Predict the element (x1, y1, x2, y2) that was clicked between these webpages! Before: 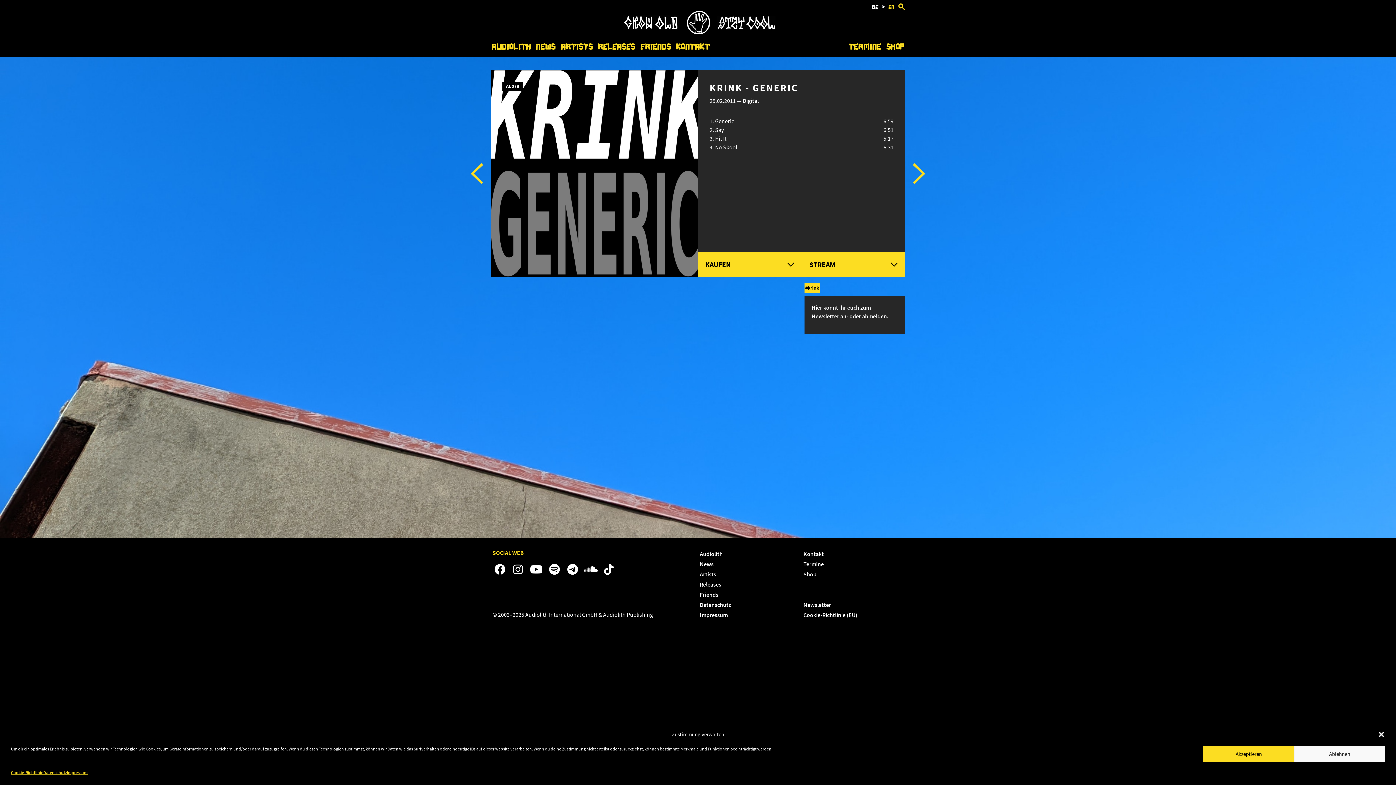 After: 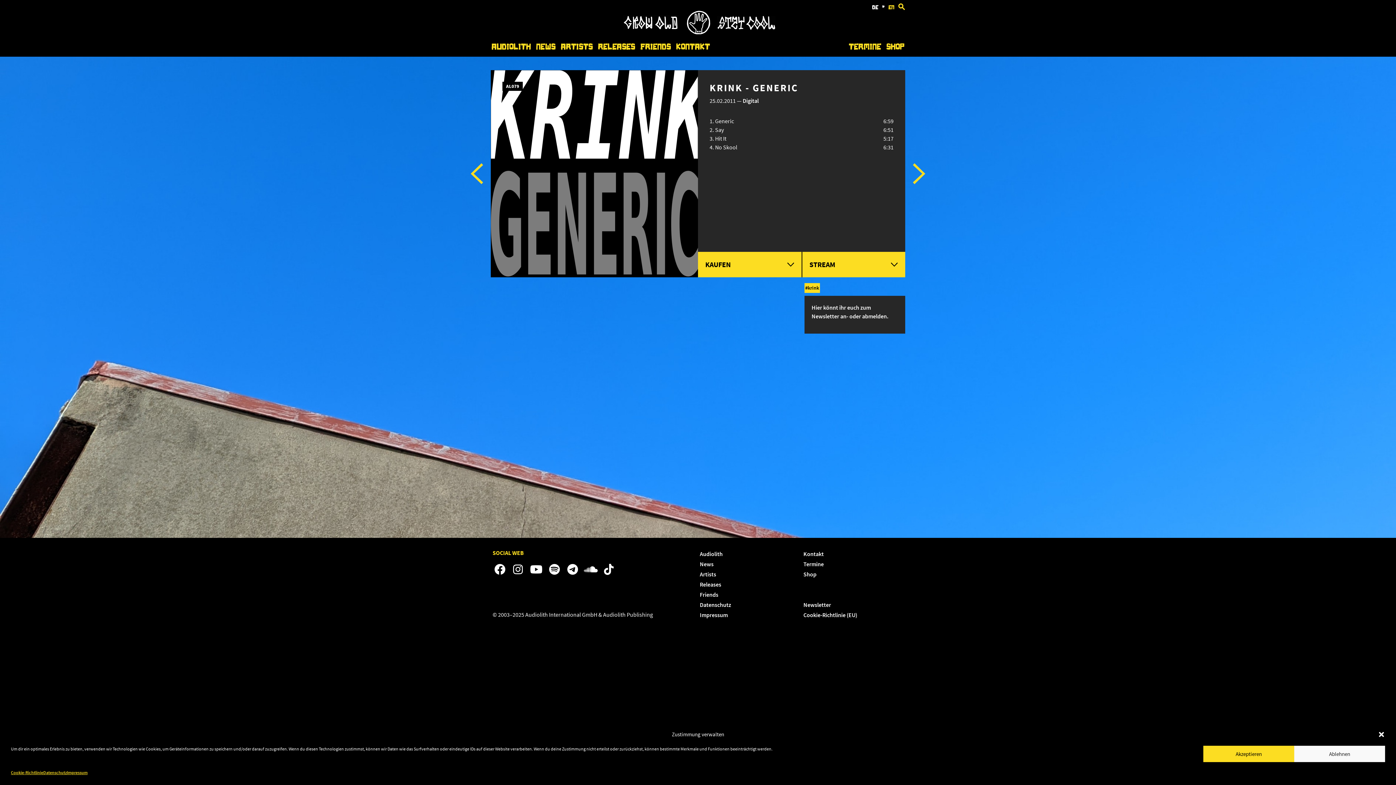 Action: bbox: (881, 0, 885, 14) label: *